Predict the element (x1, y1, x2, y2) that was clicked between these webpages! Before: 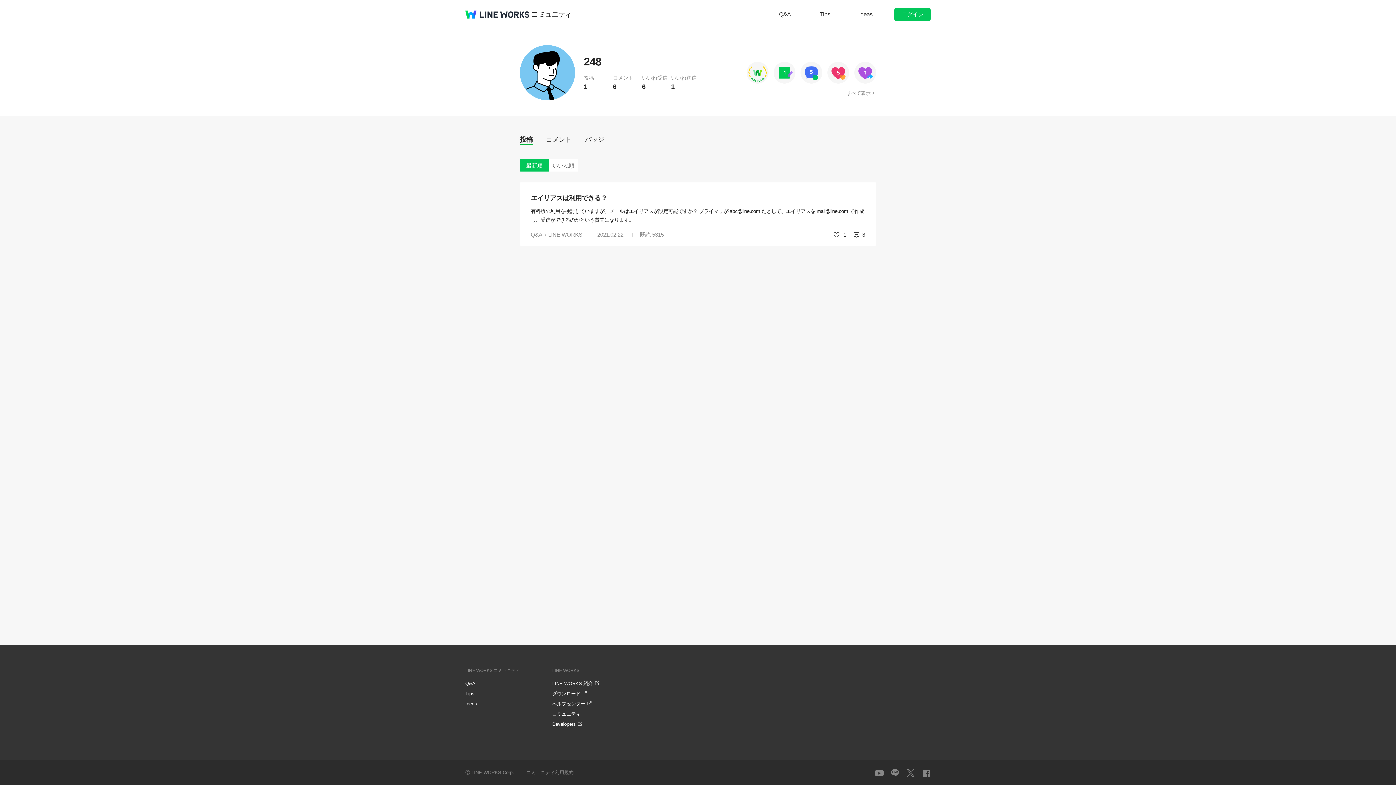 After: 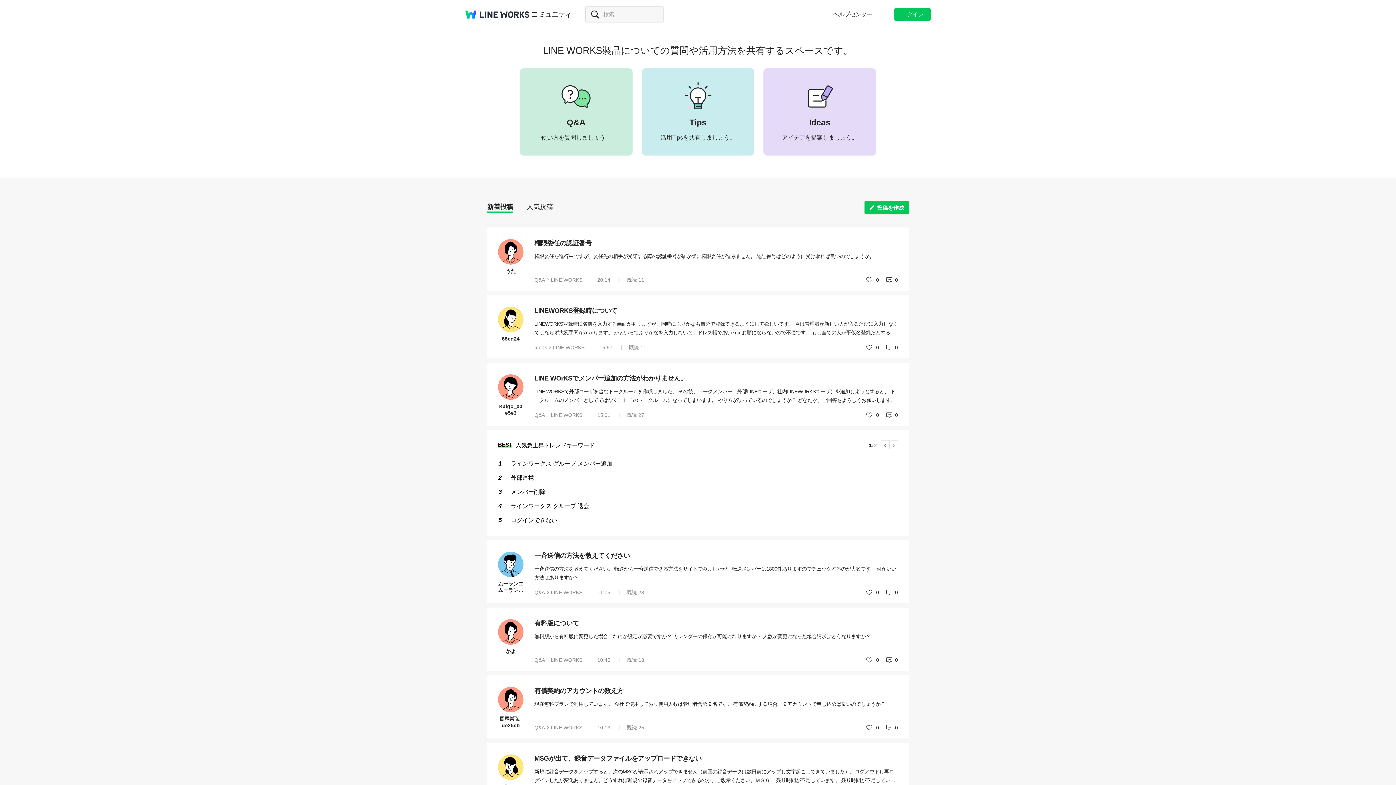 Action: bbox: (532, 11, 570, 17) label: コミュニティ